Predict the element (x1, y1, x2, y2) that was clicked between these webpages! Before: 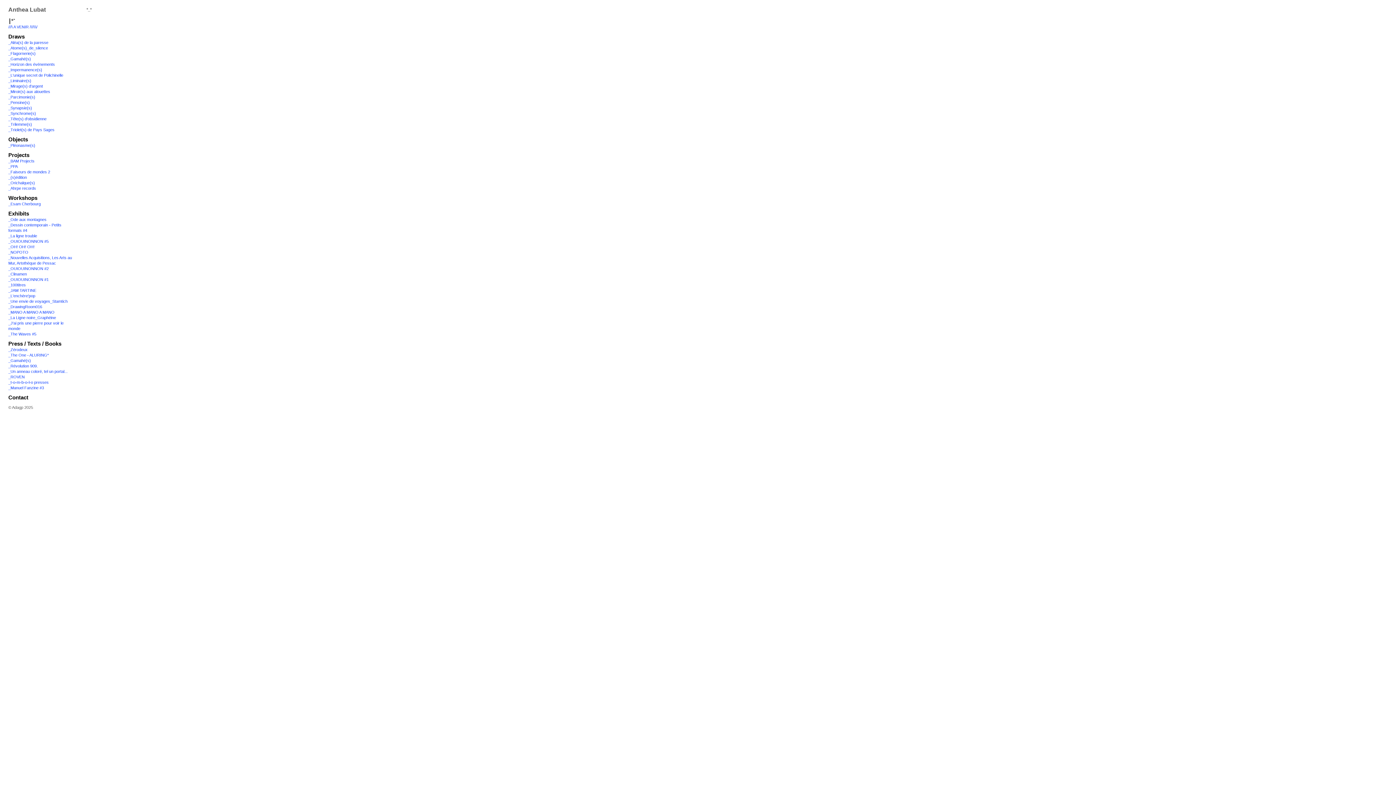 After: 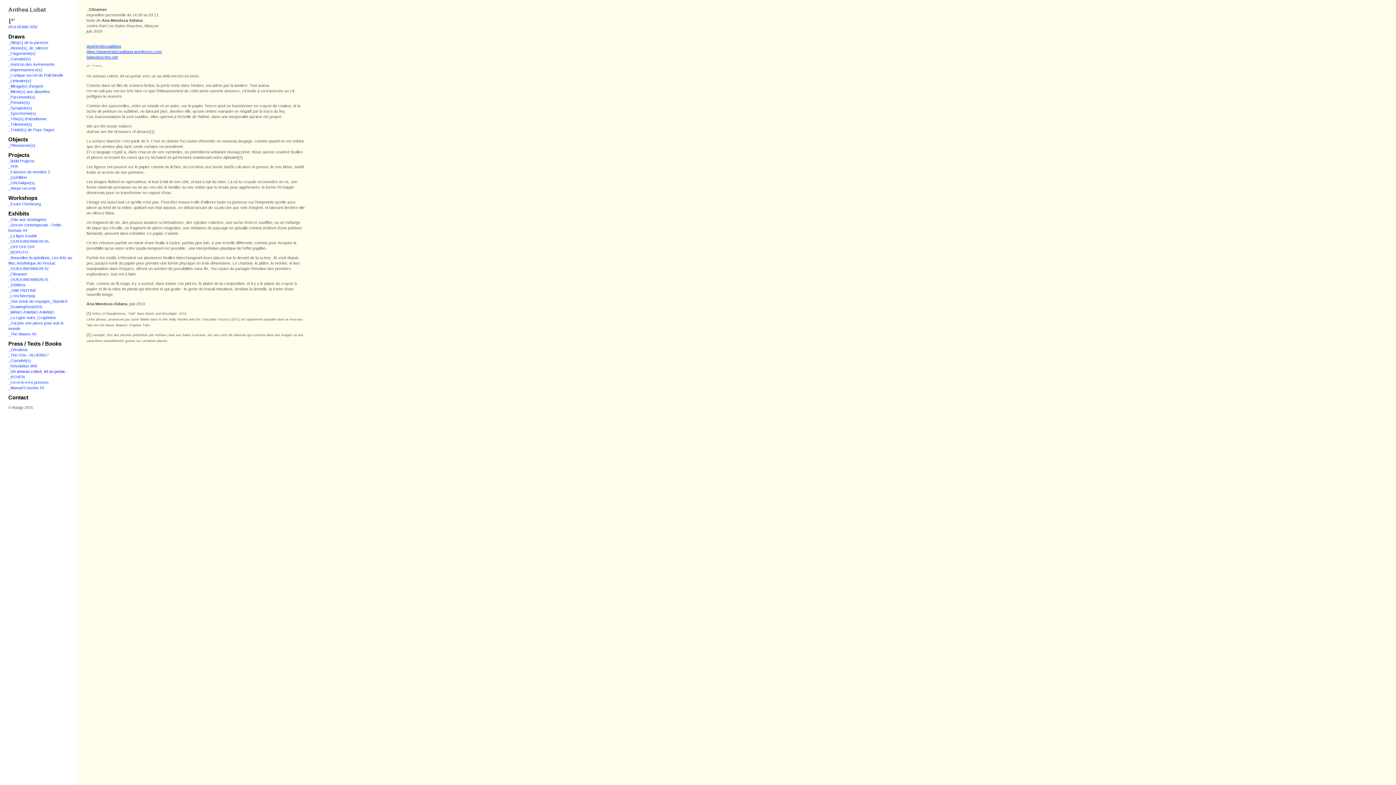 Action: bbox: (8, 369, 67, 373) label: _Un anneau coloré, tel un portal...